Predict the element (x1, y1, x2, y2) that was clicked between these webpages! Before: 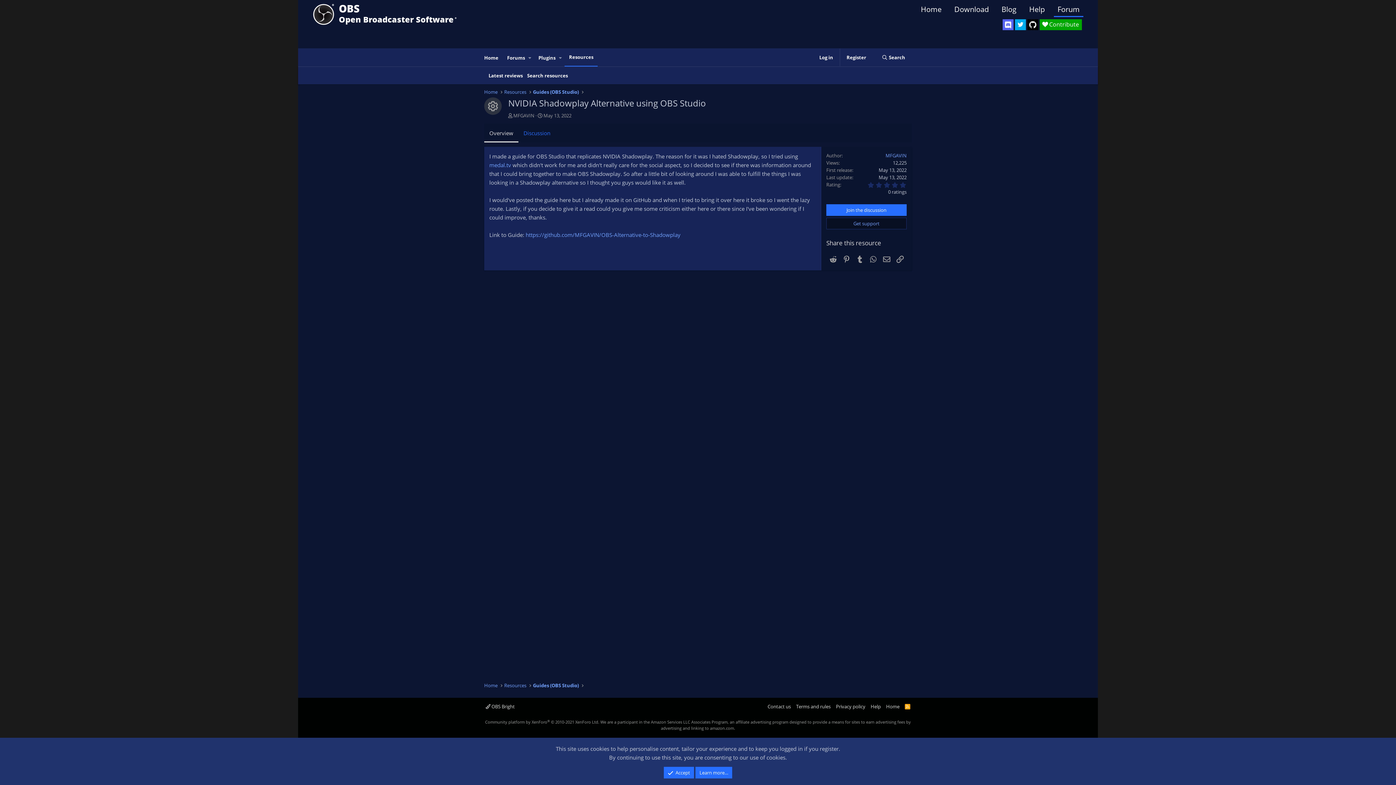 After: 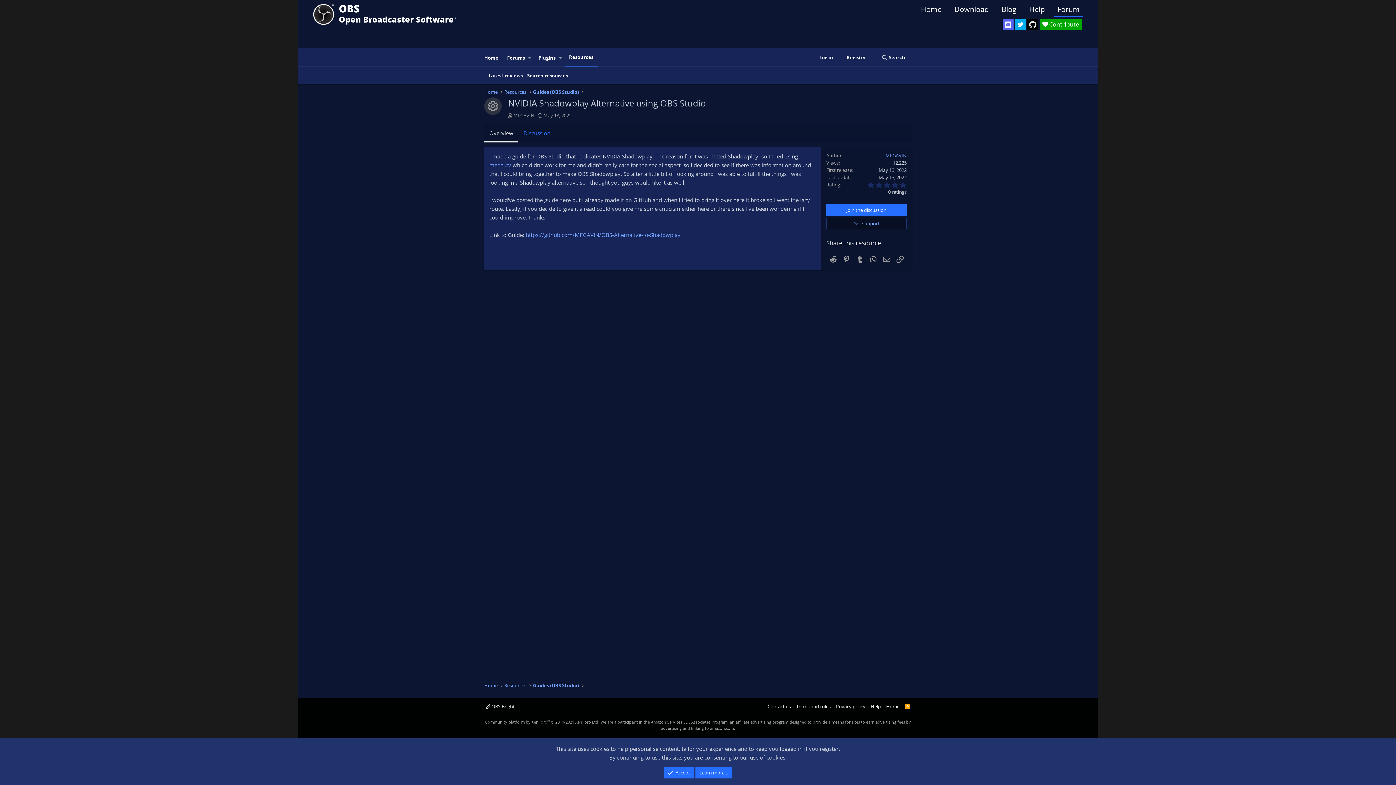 Action: label: Overview bbox: (484, 123, 518, 142)